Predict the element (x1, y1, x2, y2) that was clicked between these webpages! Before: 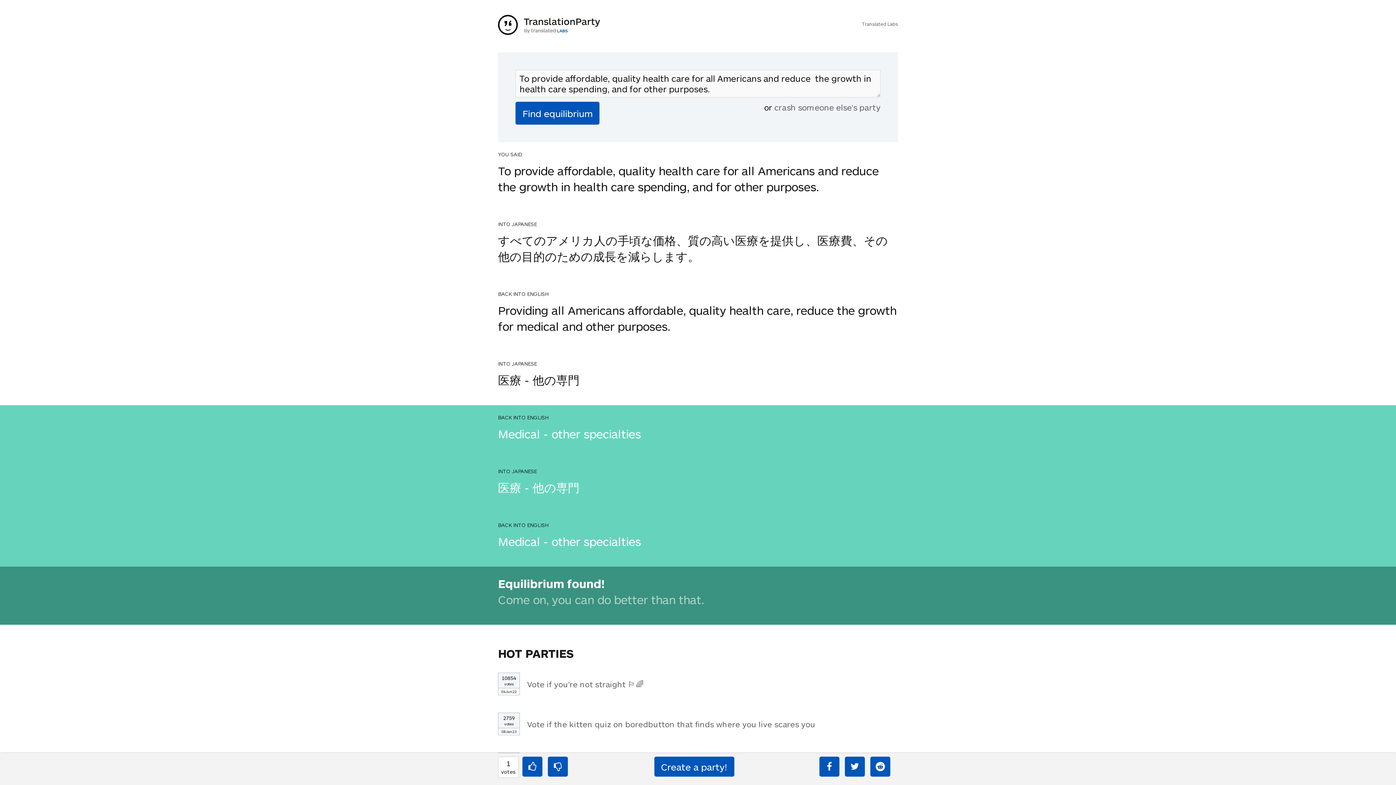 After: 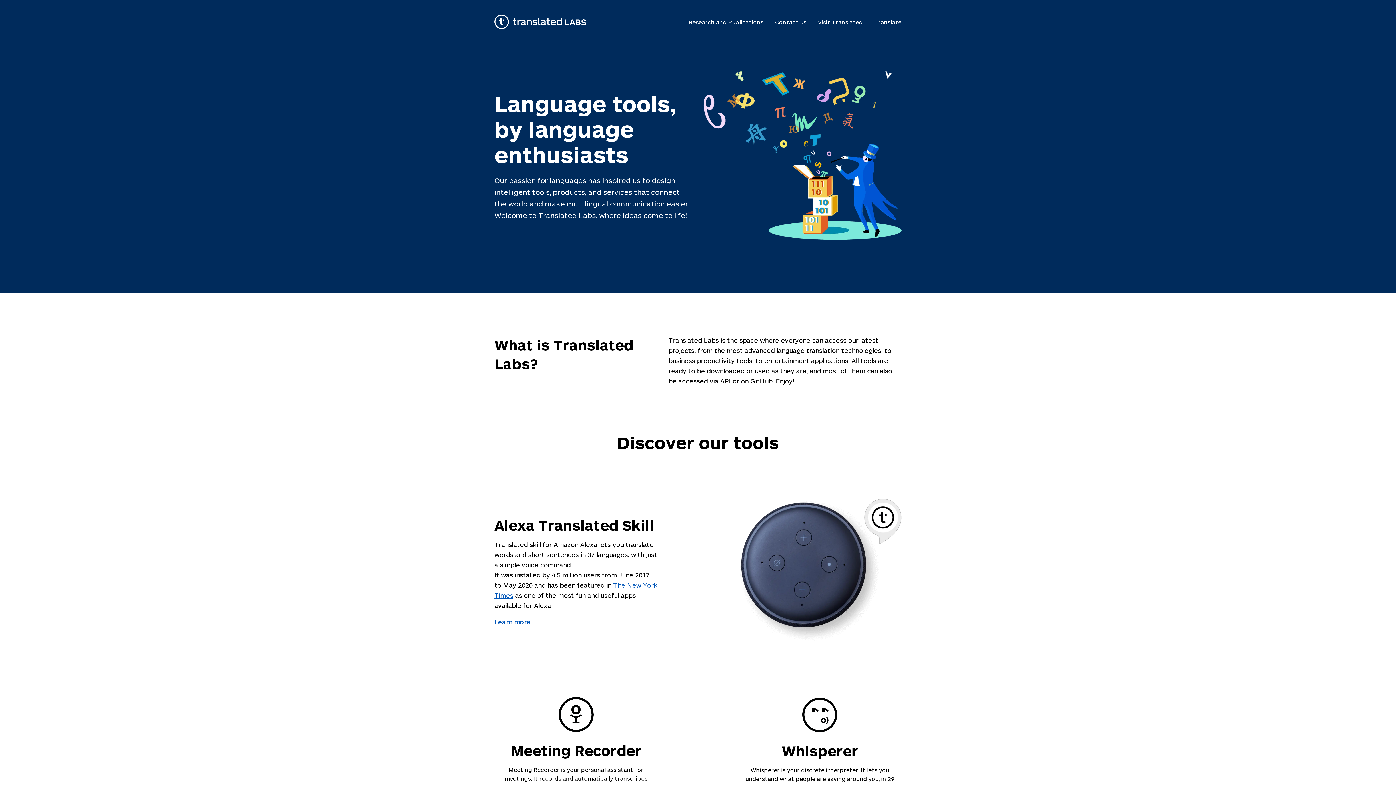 Action: bbox: (862, 21, 898, 26) label: Translated Labs